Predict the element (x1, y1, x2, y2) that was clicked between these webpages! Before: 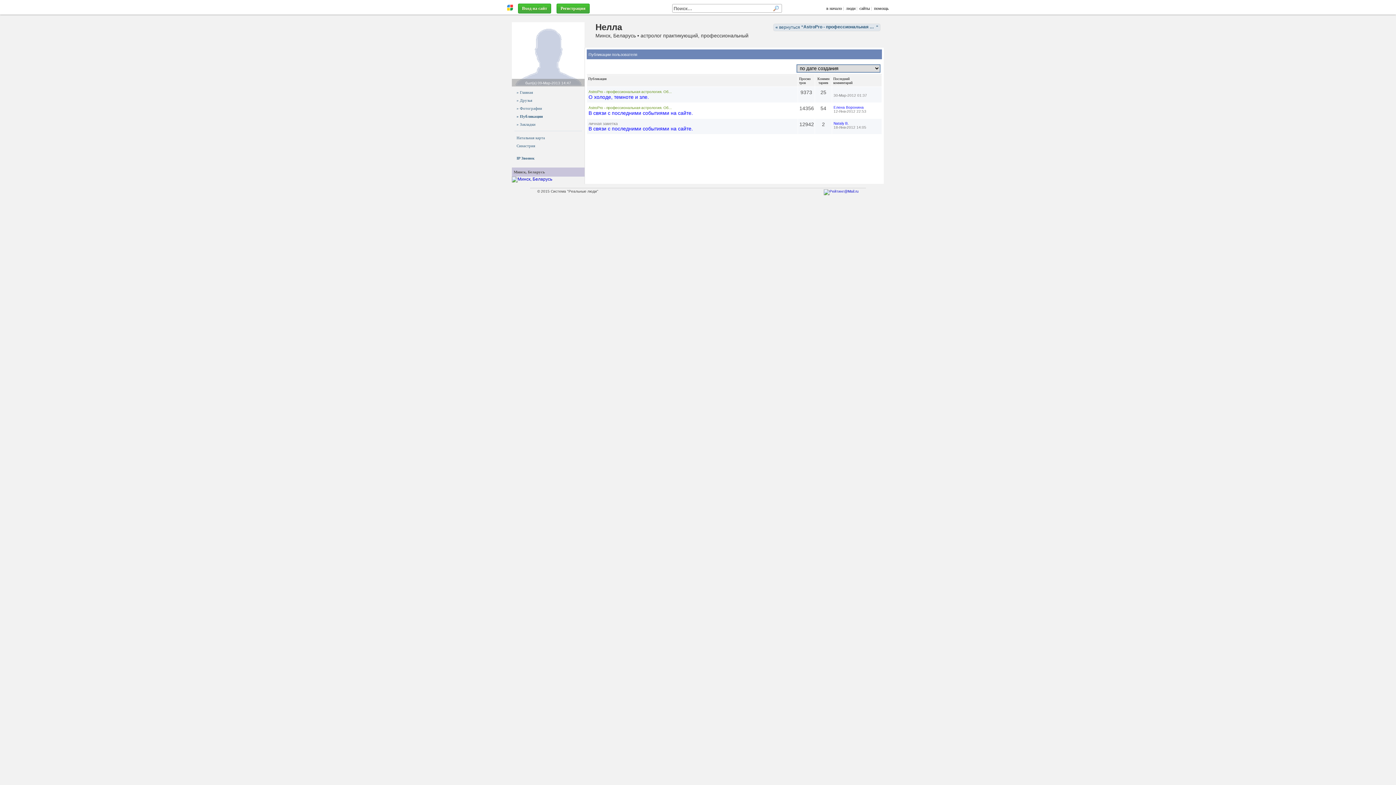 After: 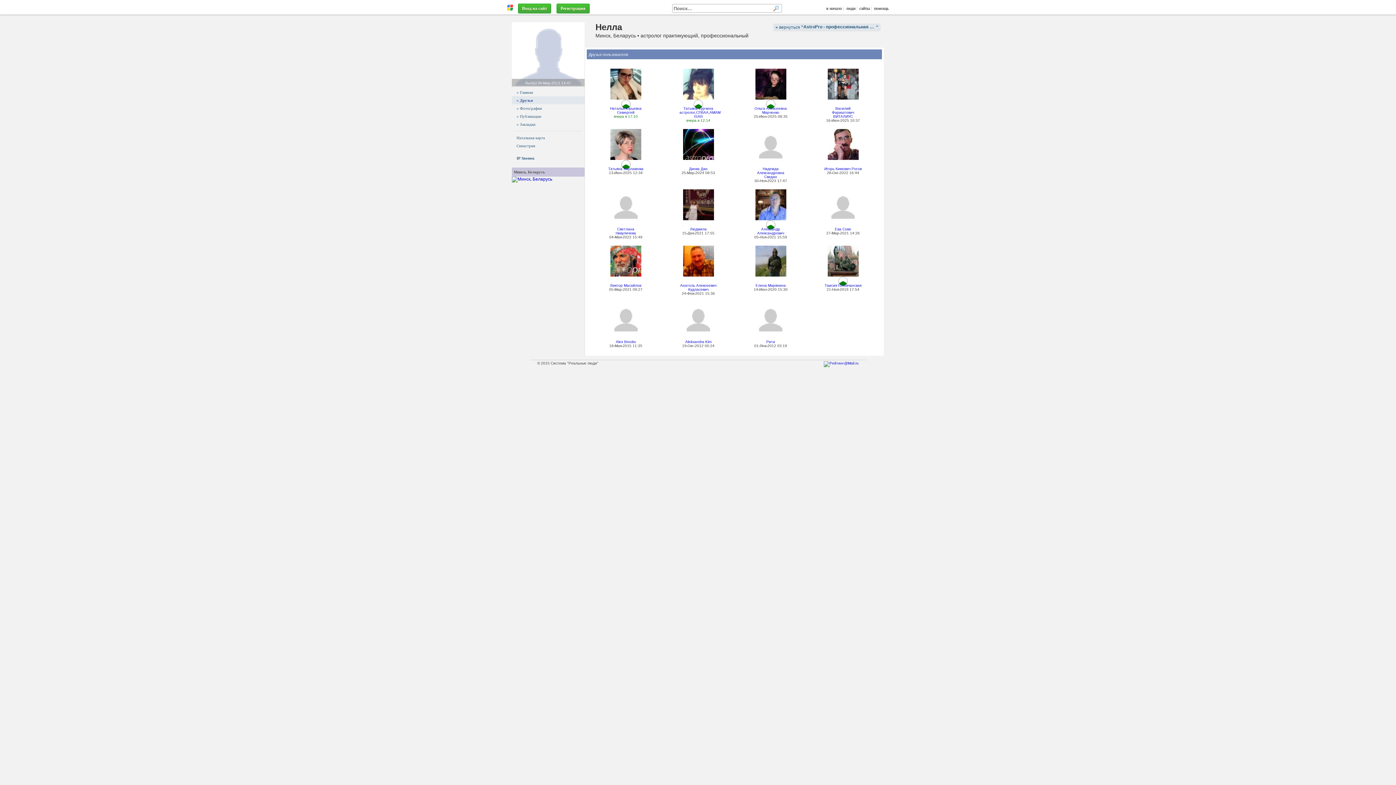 Action: bbox: (512, 96, 584, 104) label: » Друзья